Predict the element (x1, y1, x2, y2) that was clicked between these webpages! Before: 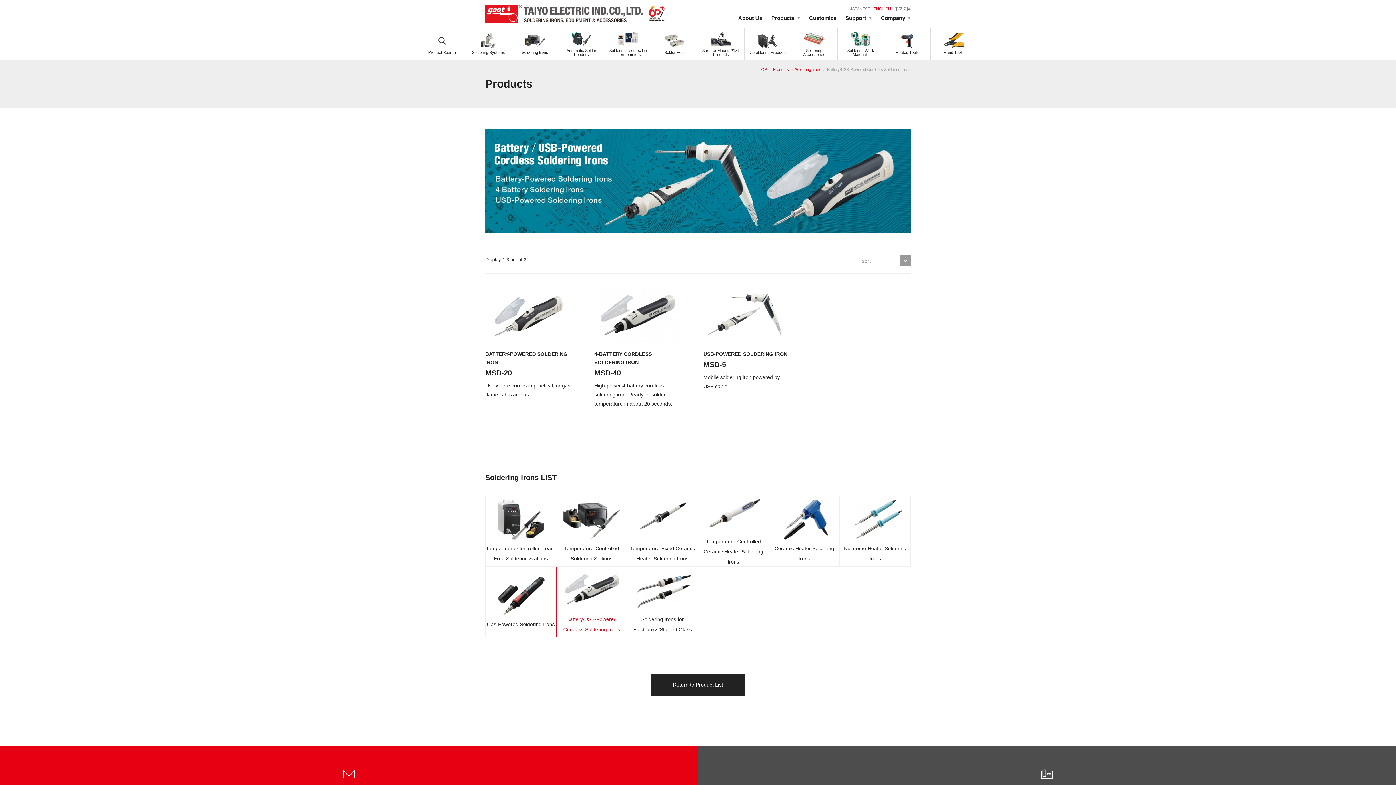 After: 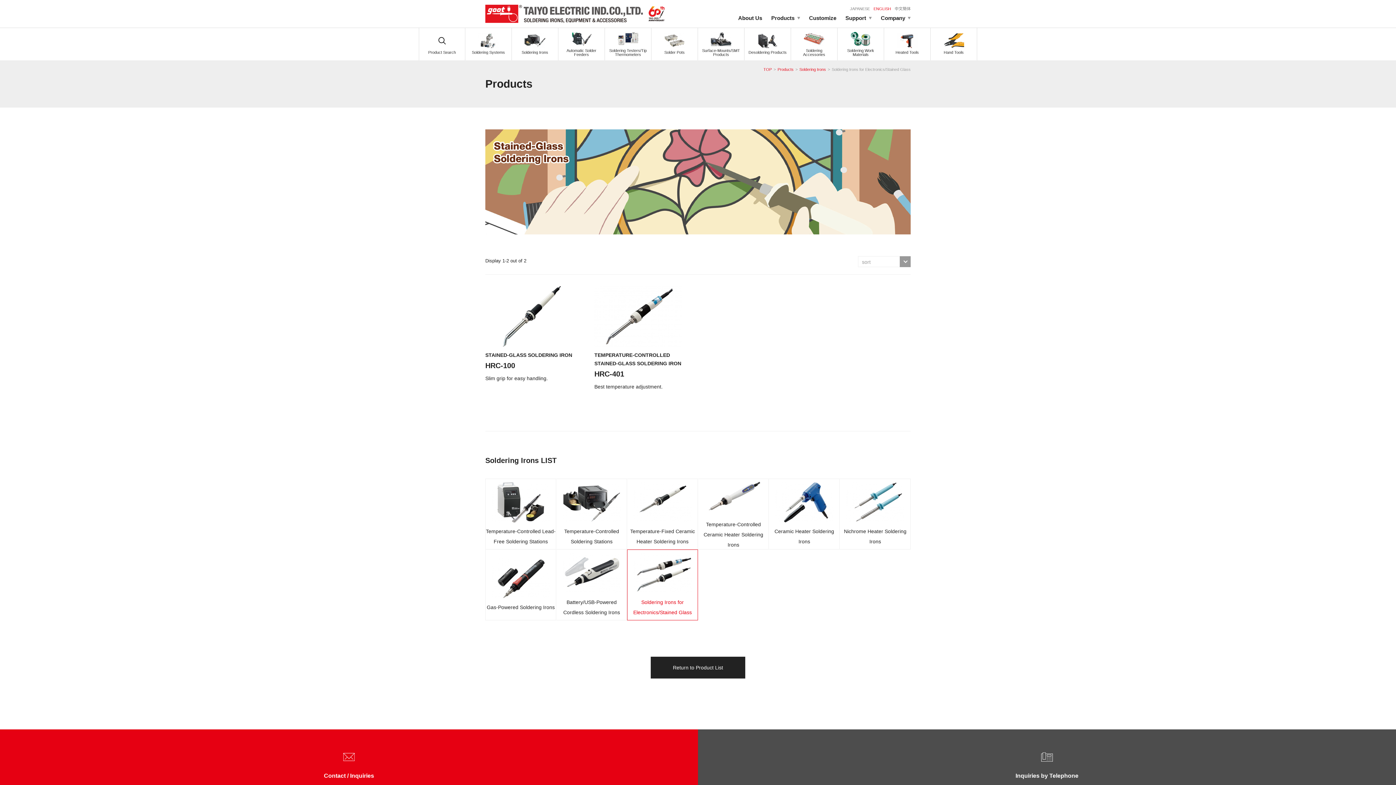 Action: label: Soldering Irons for Electronics/Stained Glass bbox: (627, 566, 698, 637)